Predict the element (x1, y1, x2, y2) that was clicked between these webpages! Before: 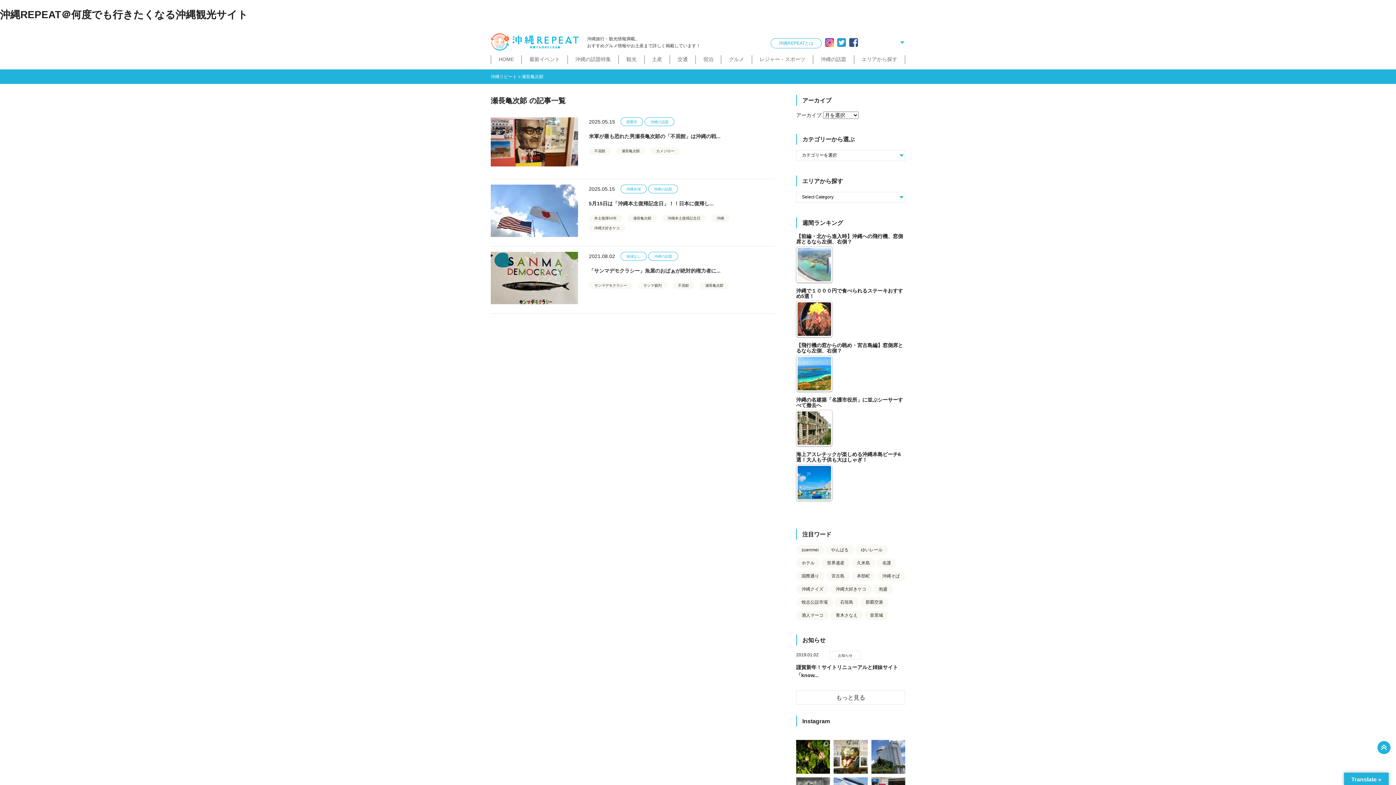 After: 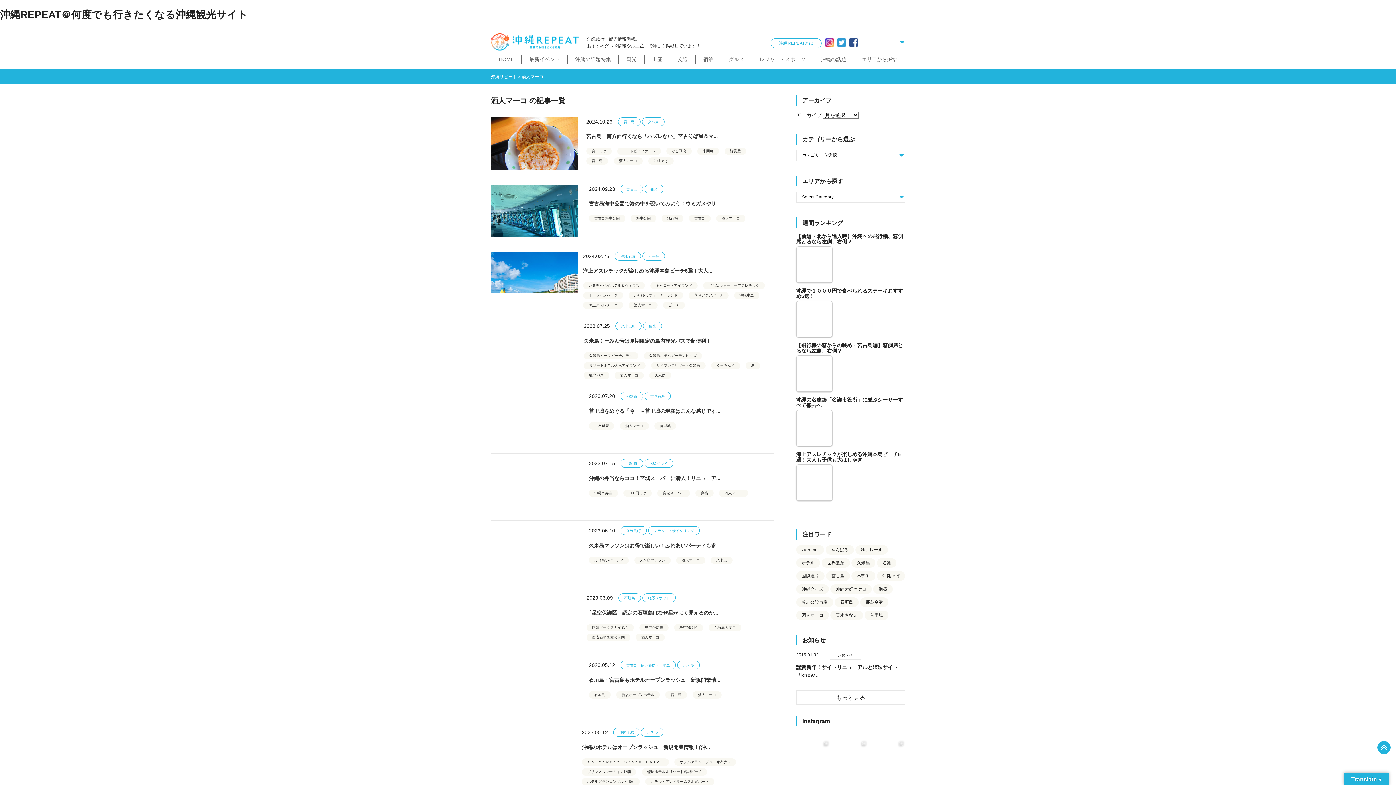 Action: bbox: (796, 610, 829, 620) label: 酒人マーコ (215個の項目)